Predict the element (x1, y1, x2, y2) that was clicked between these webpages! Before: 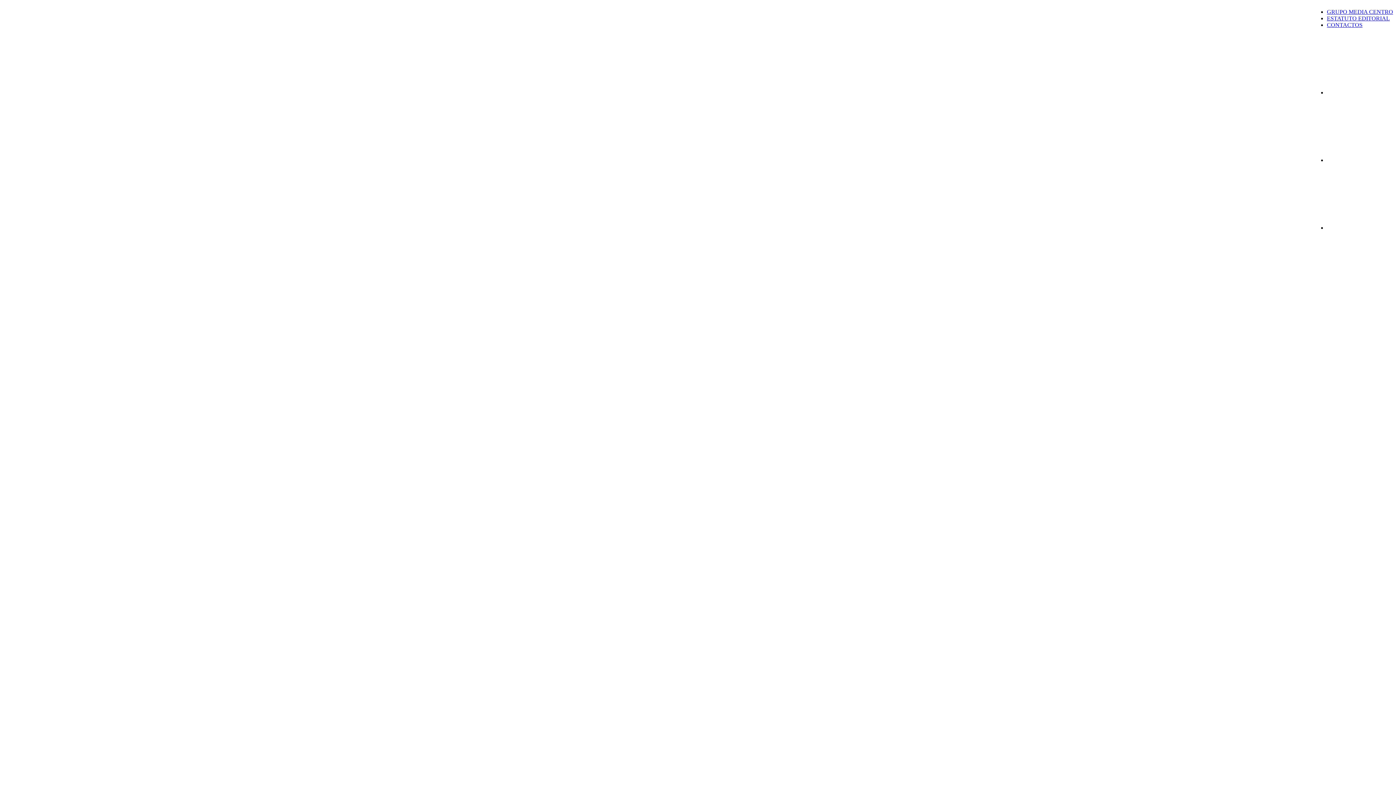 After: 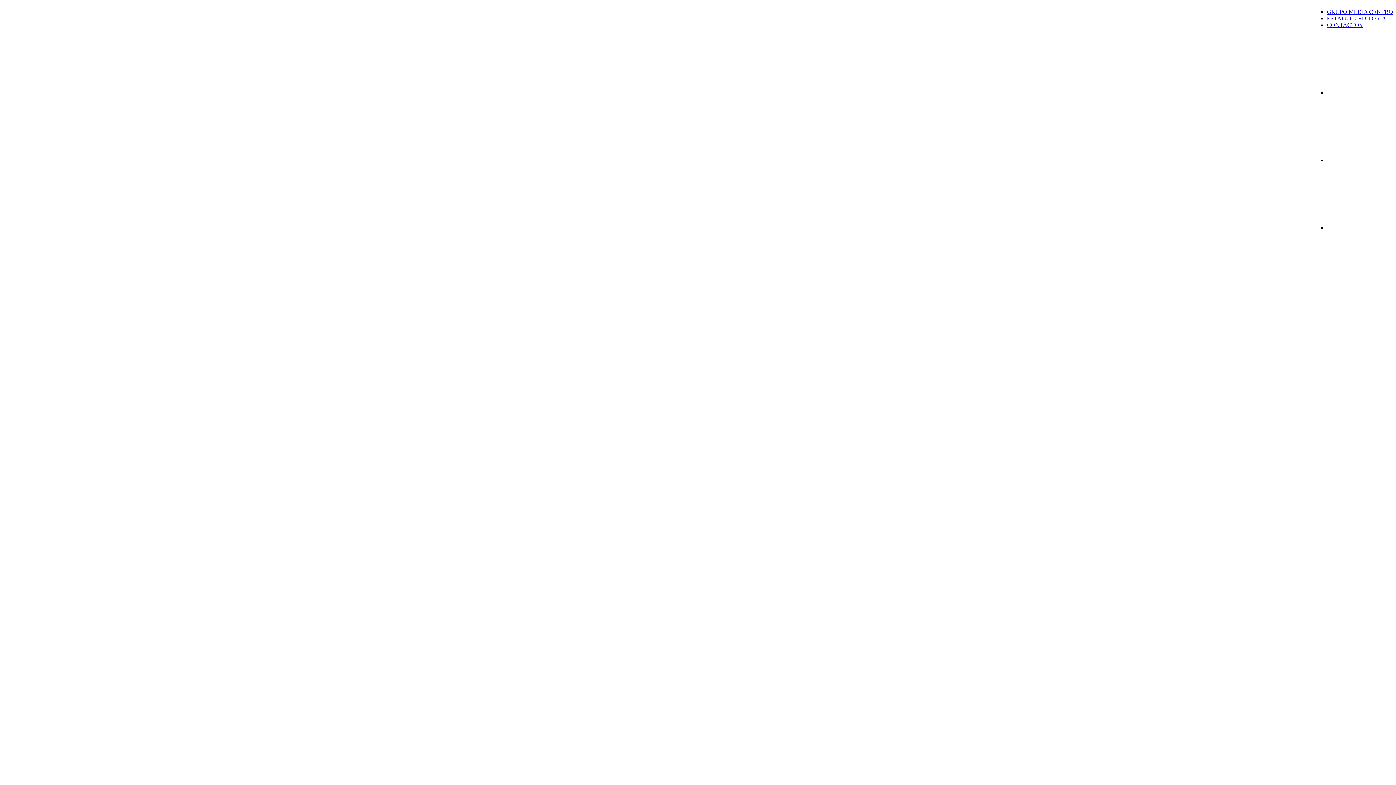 Action: bbox: (1327, 89, 1393, 95)